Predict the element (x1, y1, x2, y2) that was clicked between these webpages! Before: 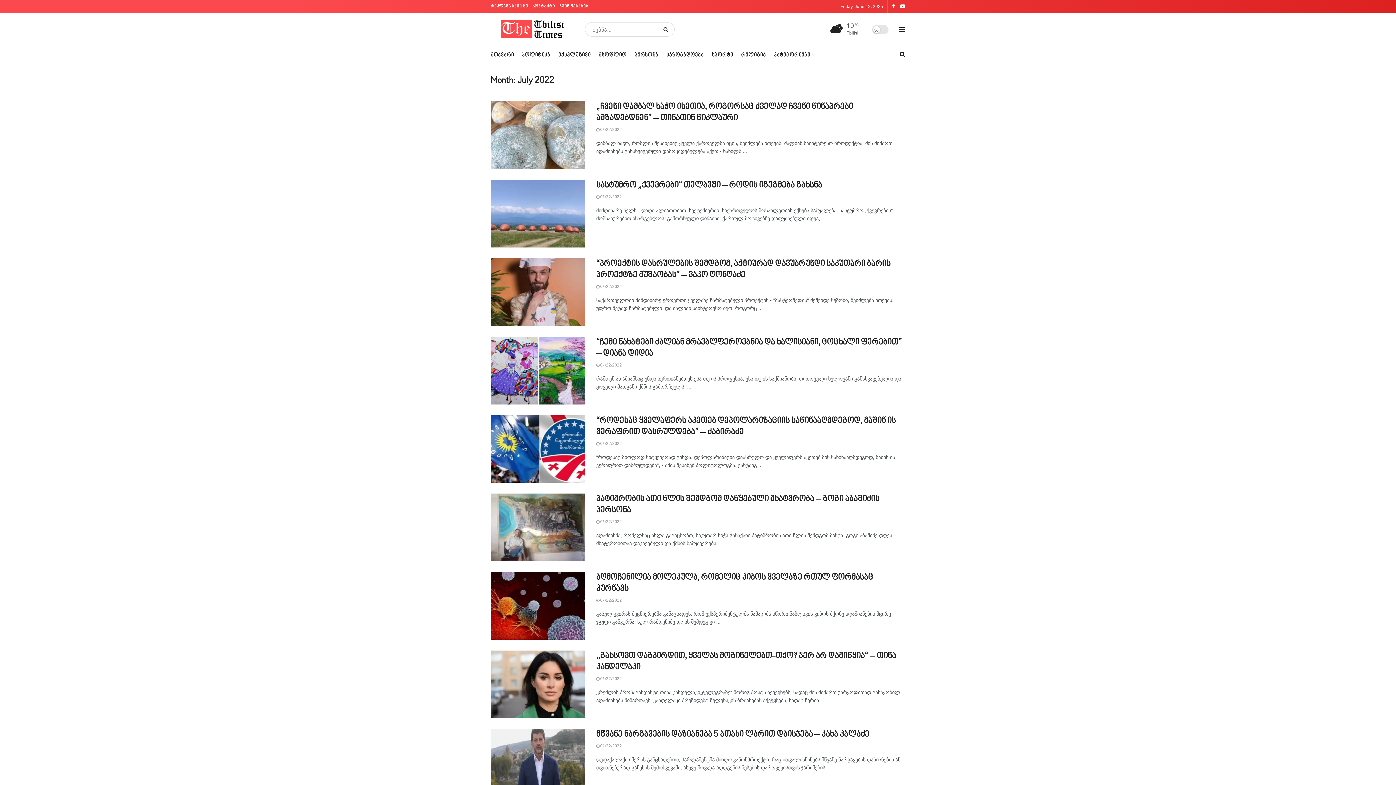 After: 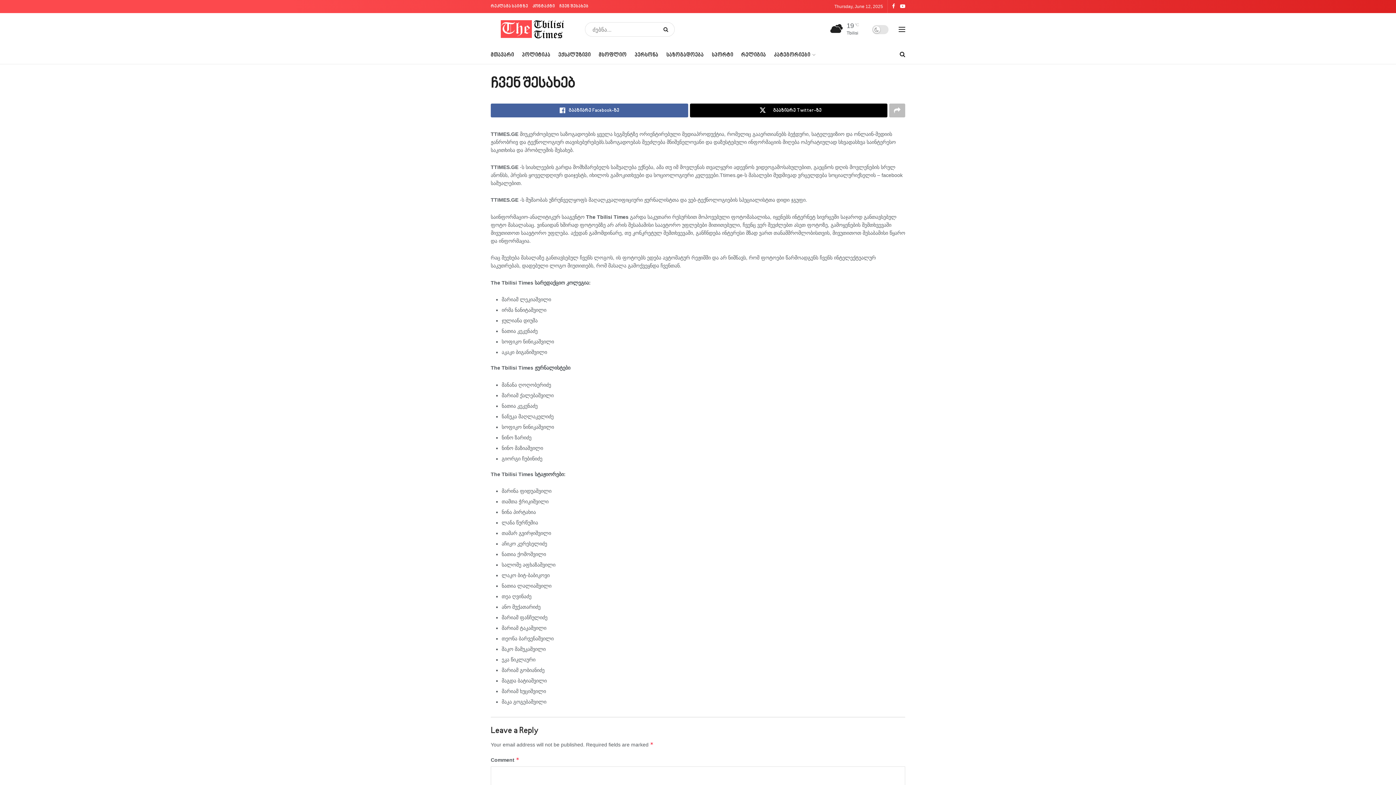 Action: bbox: (559, 0, 588, 13) label: ჩვენ შესახებ